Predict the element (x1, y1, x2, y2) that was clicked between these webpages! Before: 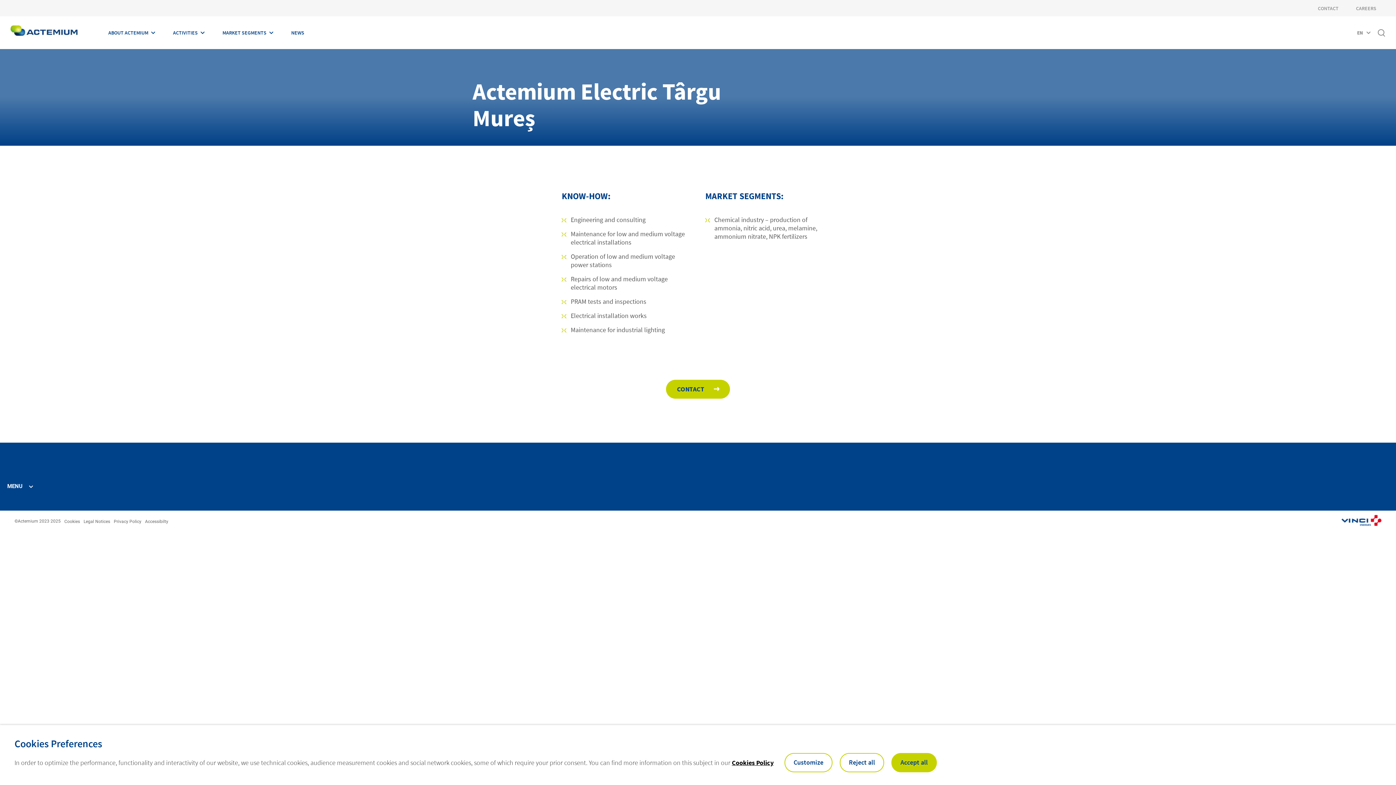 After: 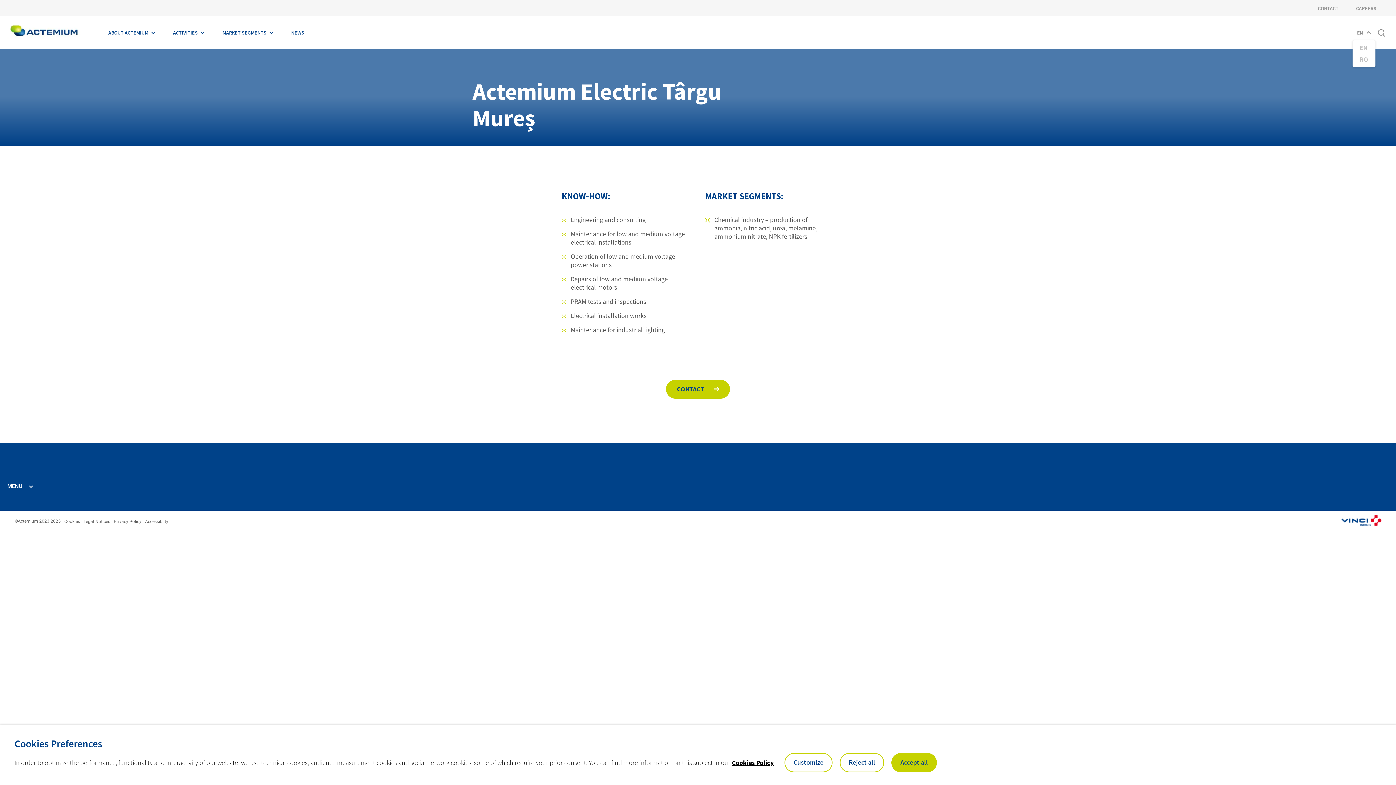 Action: bbox: (1353, 25, 1374, 39) label: EN